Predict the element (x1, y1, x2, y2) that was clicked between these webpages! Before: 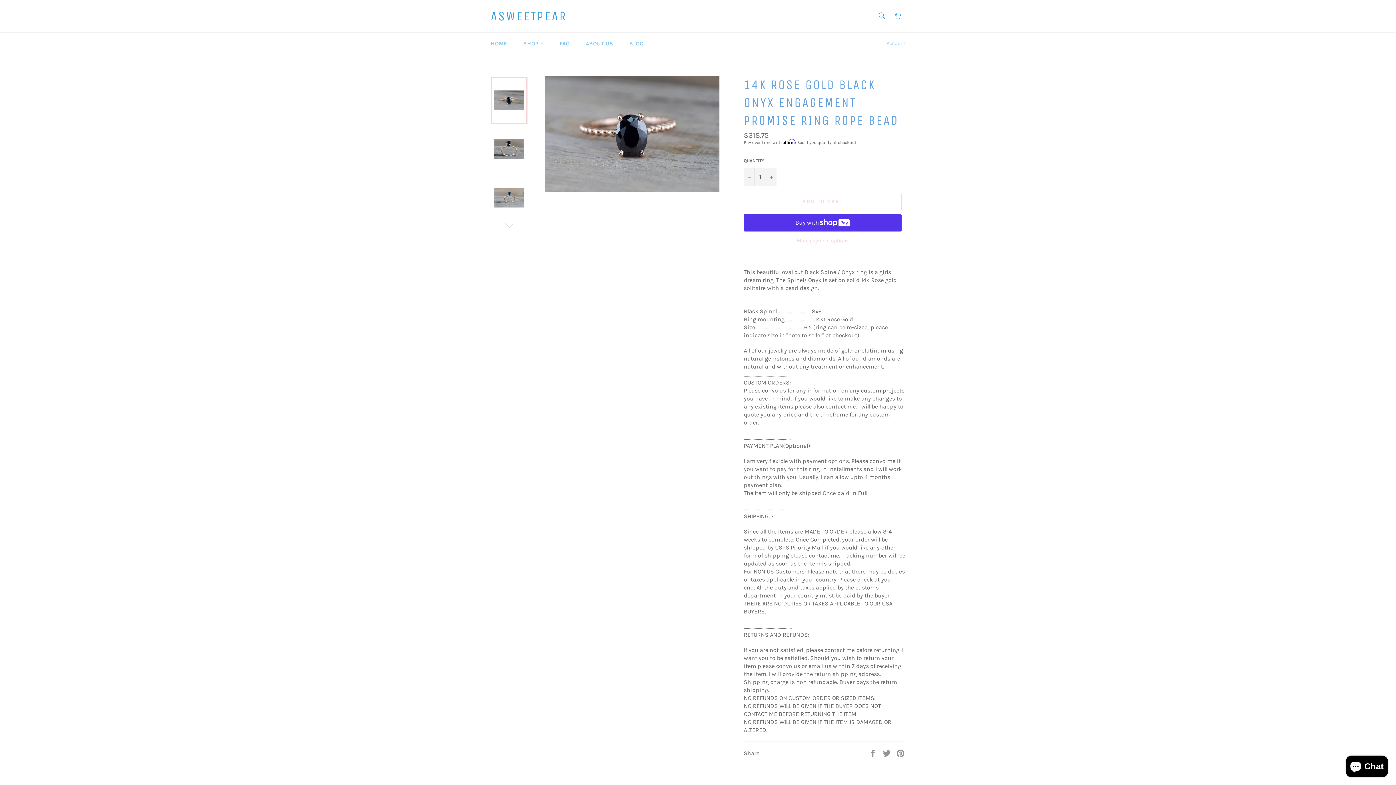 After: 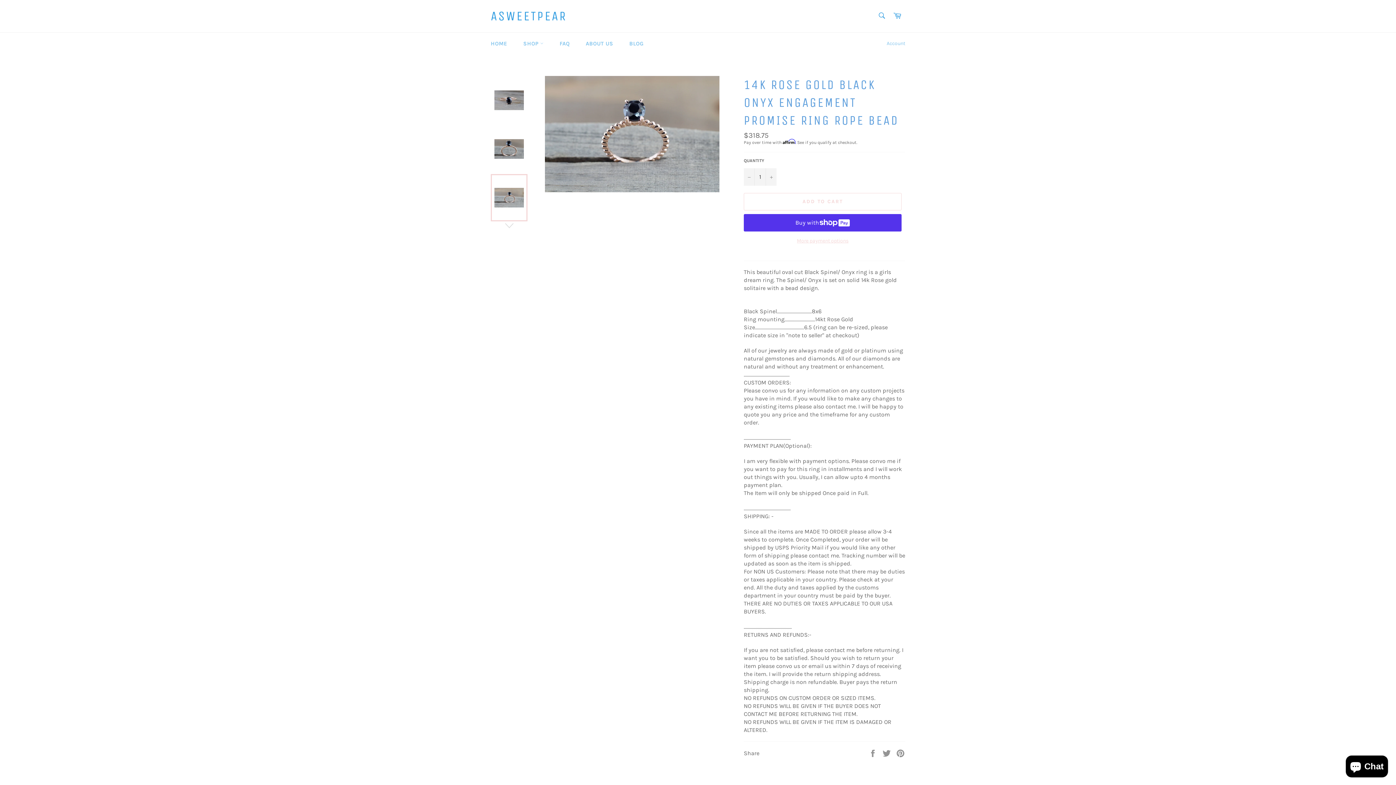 Action: bbox: (490, 174, 527, 221)